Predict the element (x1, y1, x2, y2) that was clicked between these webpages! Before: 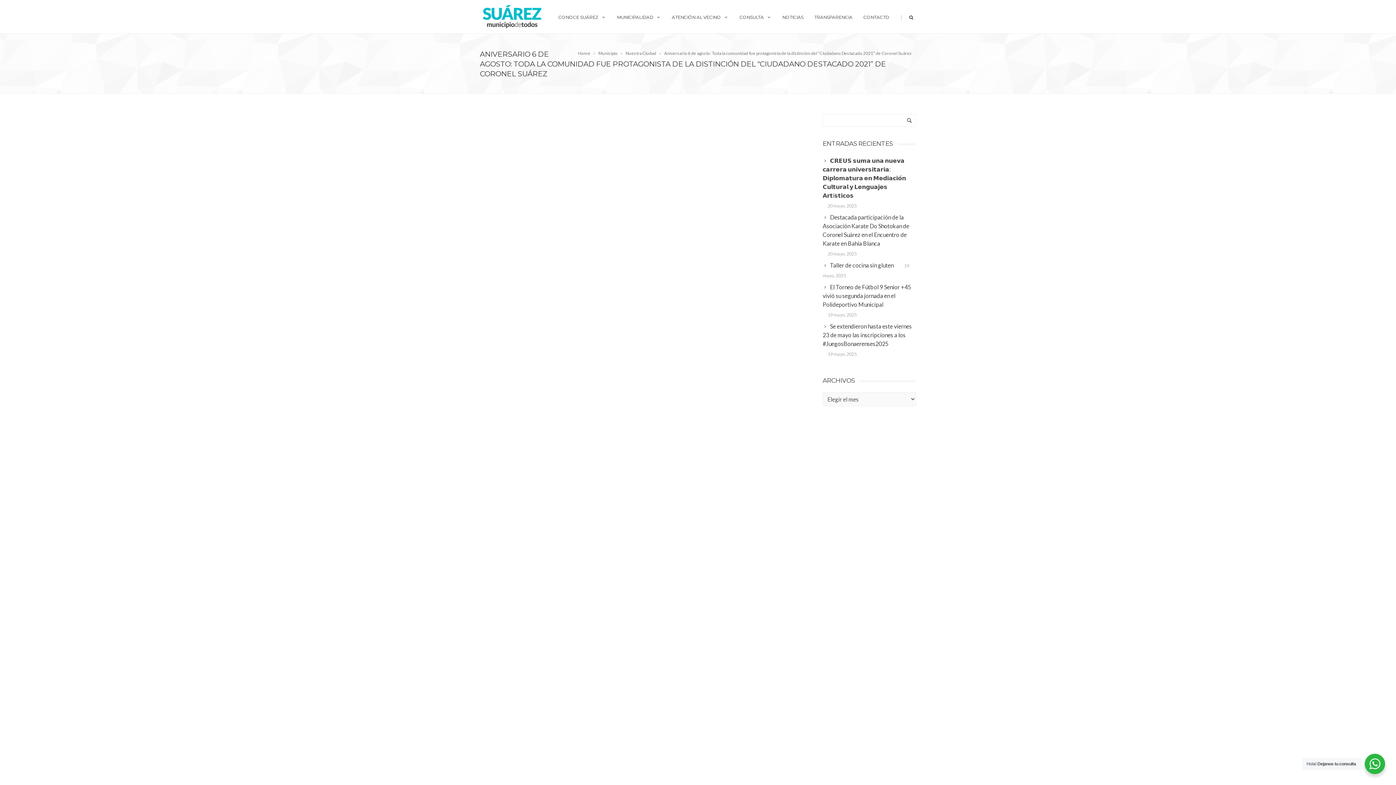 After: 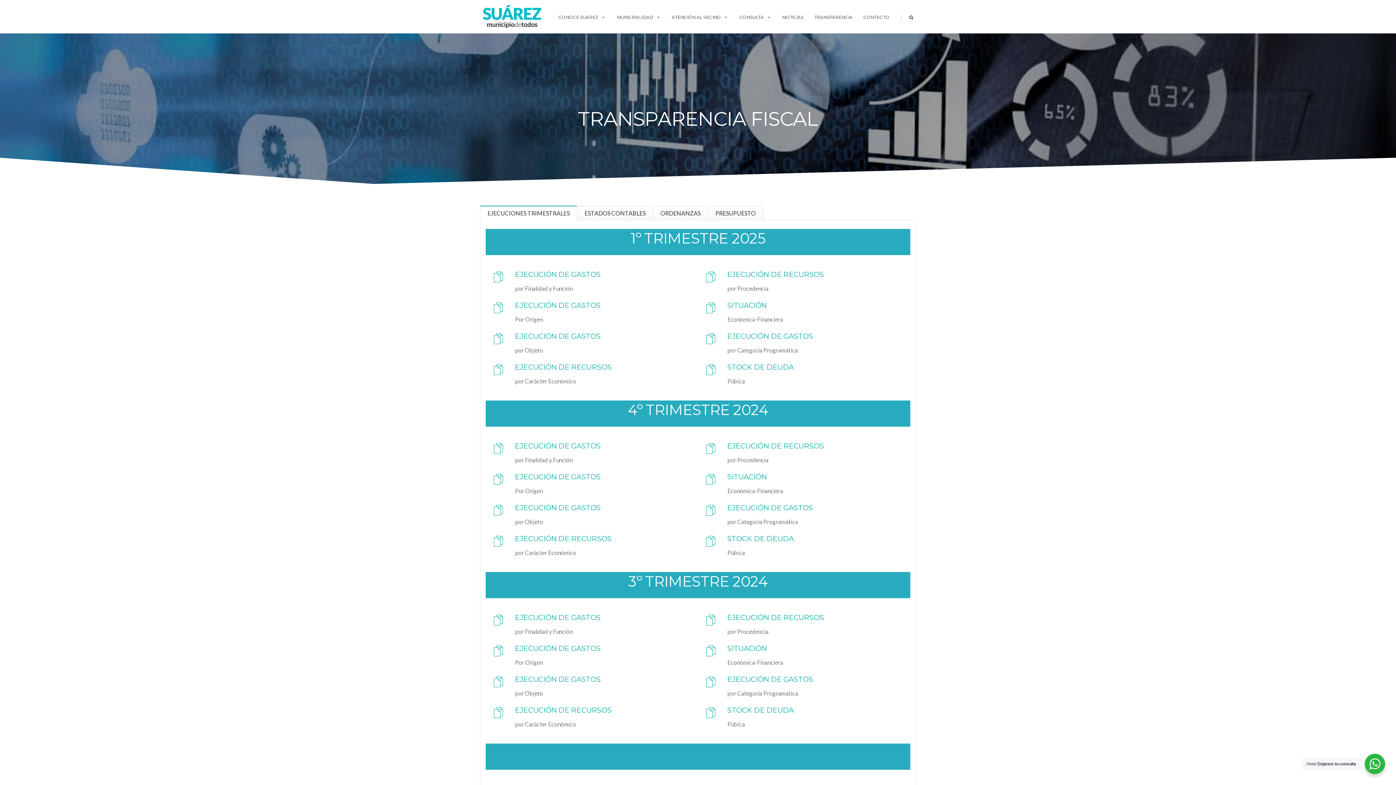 Action: bbox: (809, 0, 858, 33) label: TRANSPARENCIA